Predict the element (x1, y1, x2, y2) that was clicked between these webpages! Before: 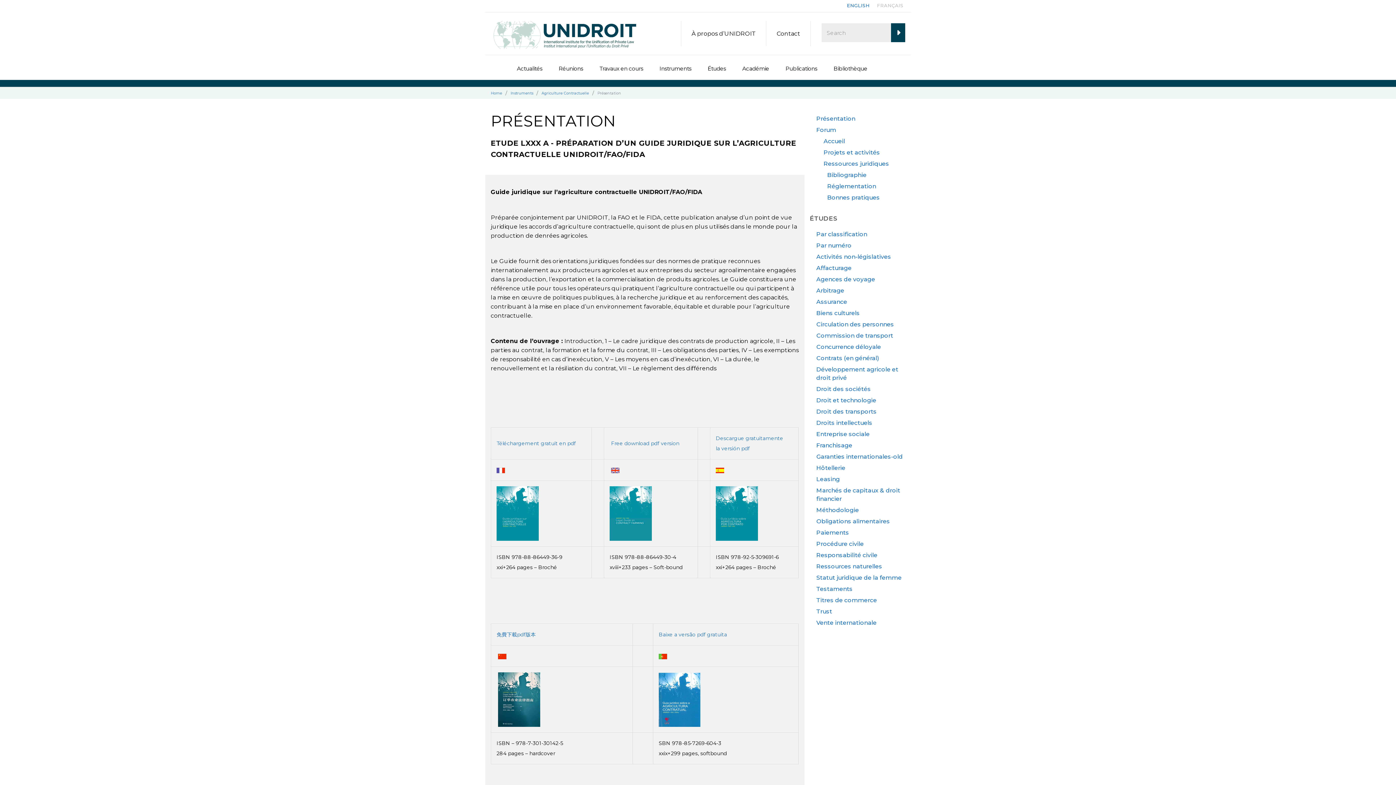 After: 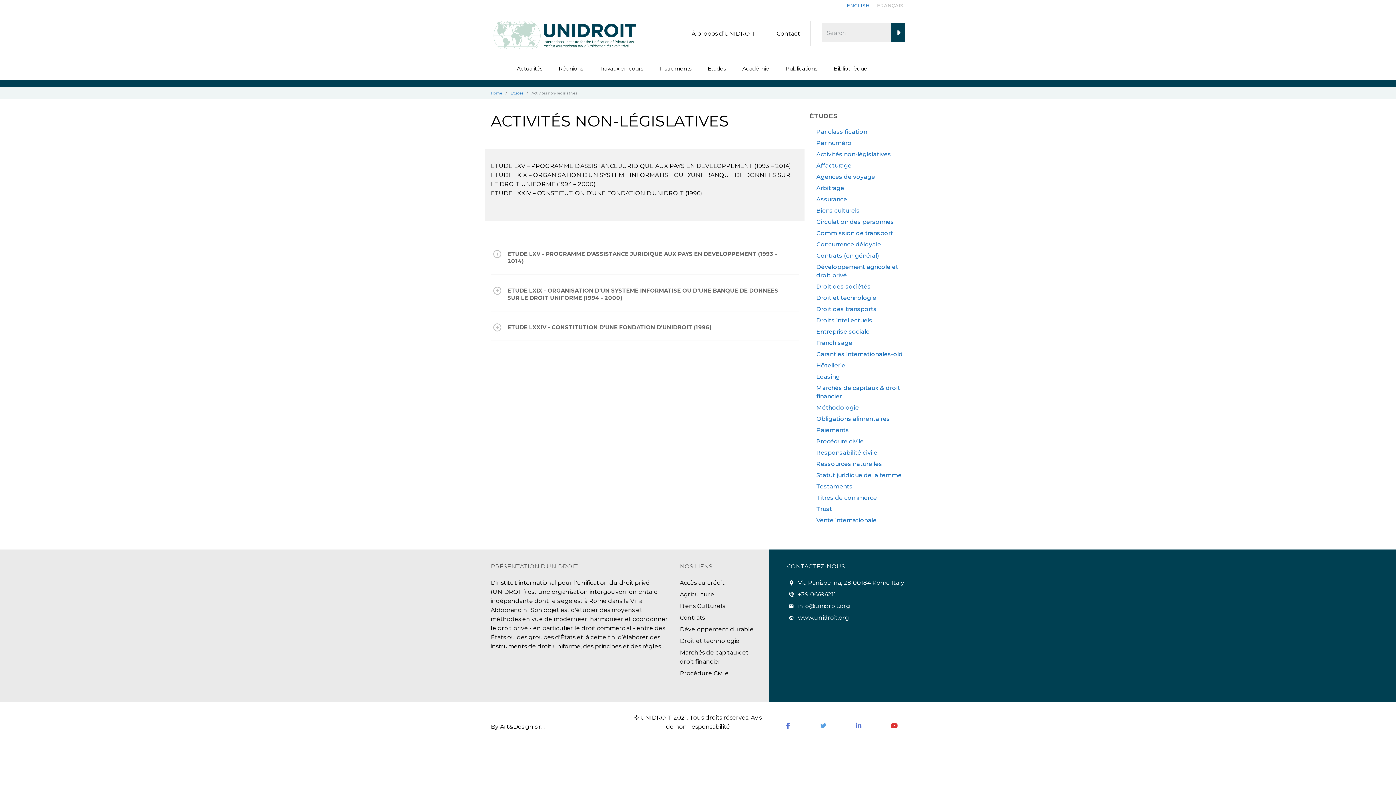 Action: label: Activités non-législatives bbox: (816, 253, 891, 260)